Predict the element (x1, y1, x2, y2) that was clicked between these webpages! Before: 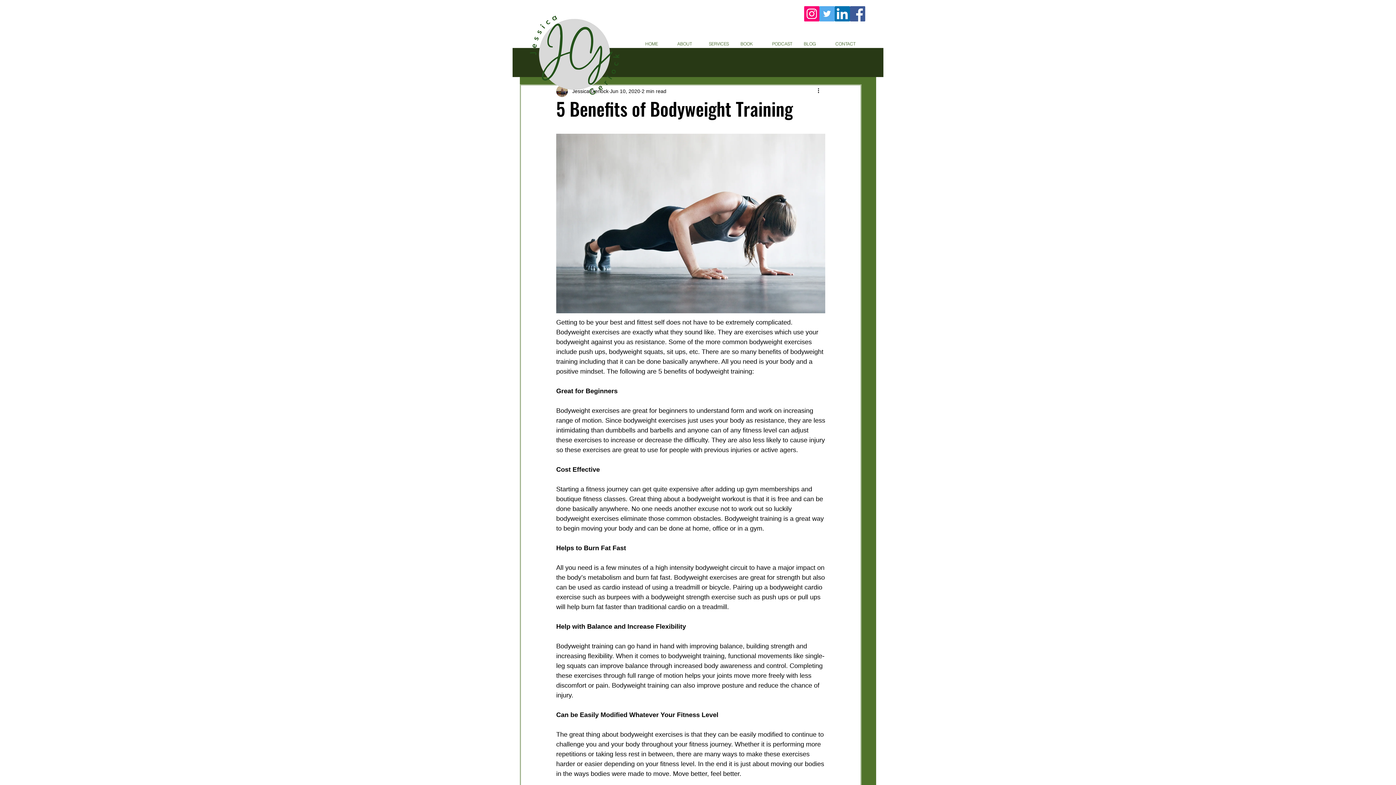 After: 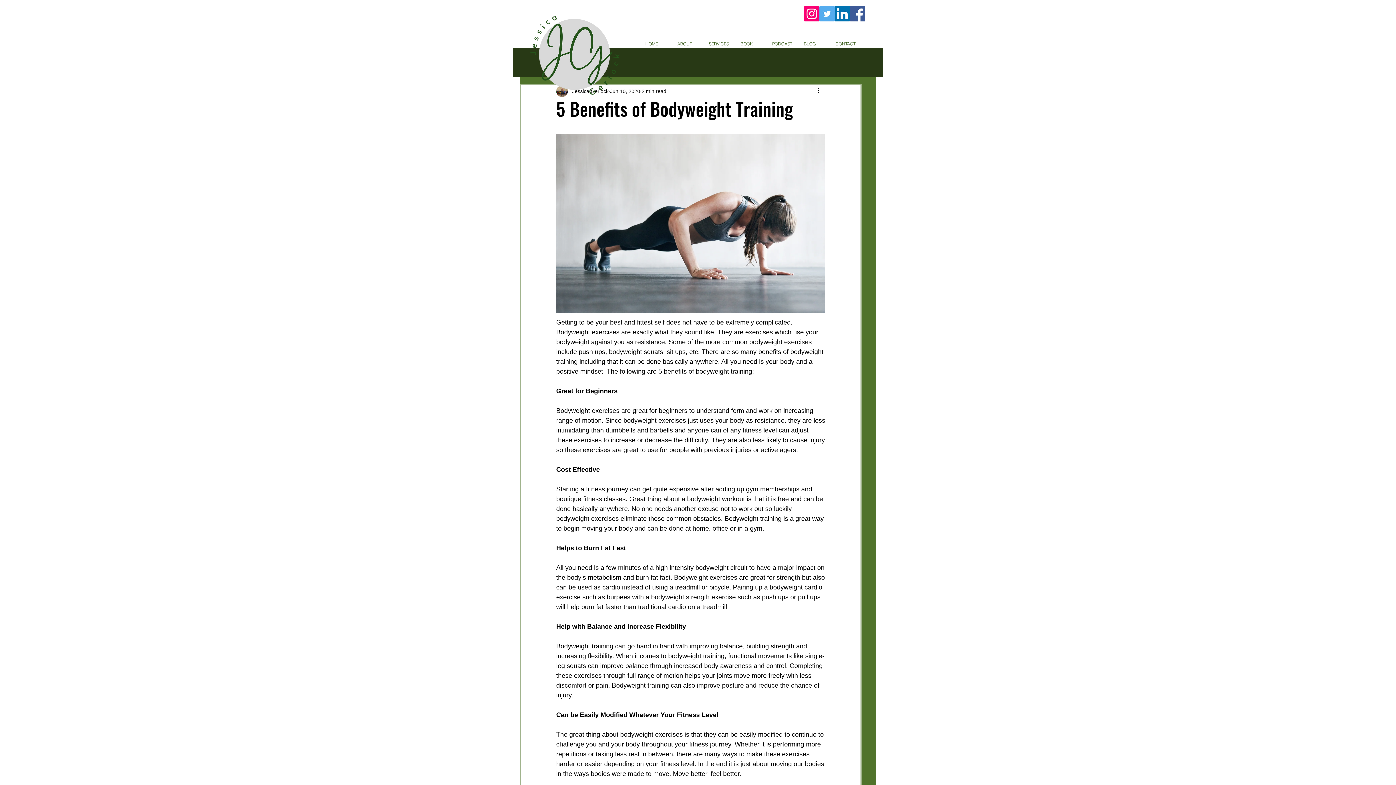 Action: label: Instagram Social Icon bbox: (804, 6, 819, 21)